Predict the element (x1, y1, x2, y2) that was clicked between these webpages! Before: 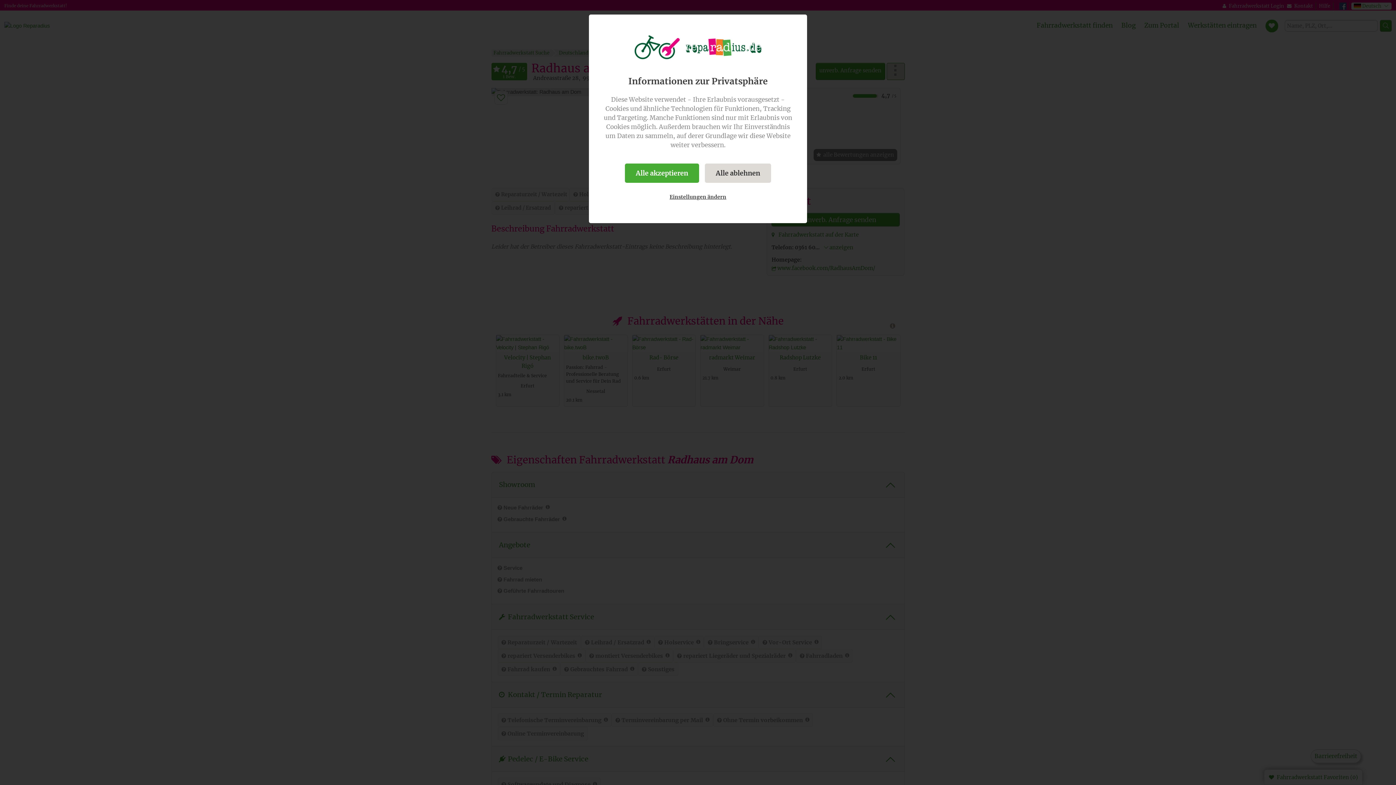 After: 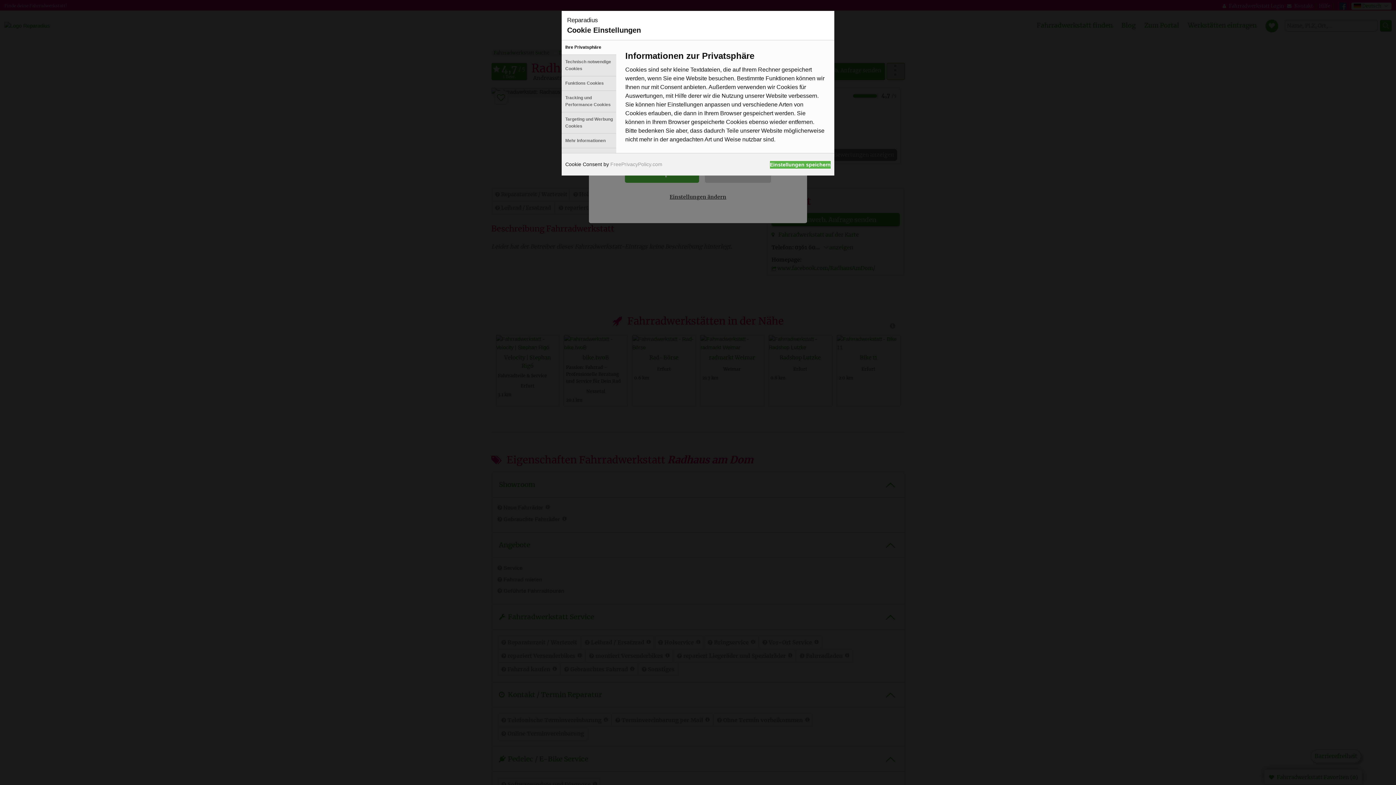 Action: label: Einstellungen ändern bbox: (658, 188, 737, 205)